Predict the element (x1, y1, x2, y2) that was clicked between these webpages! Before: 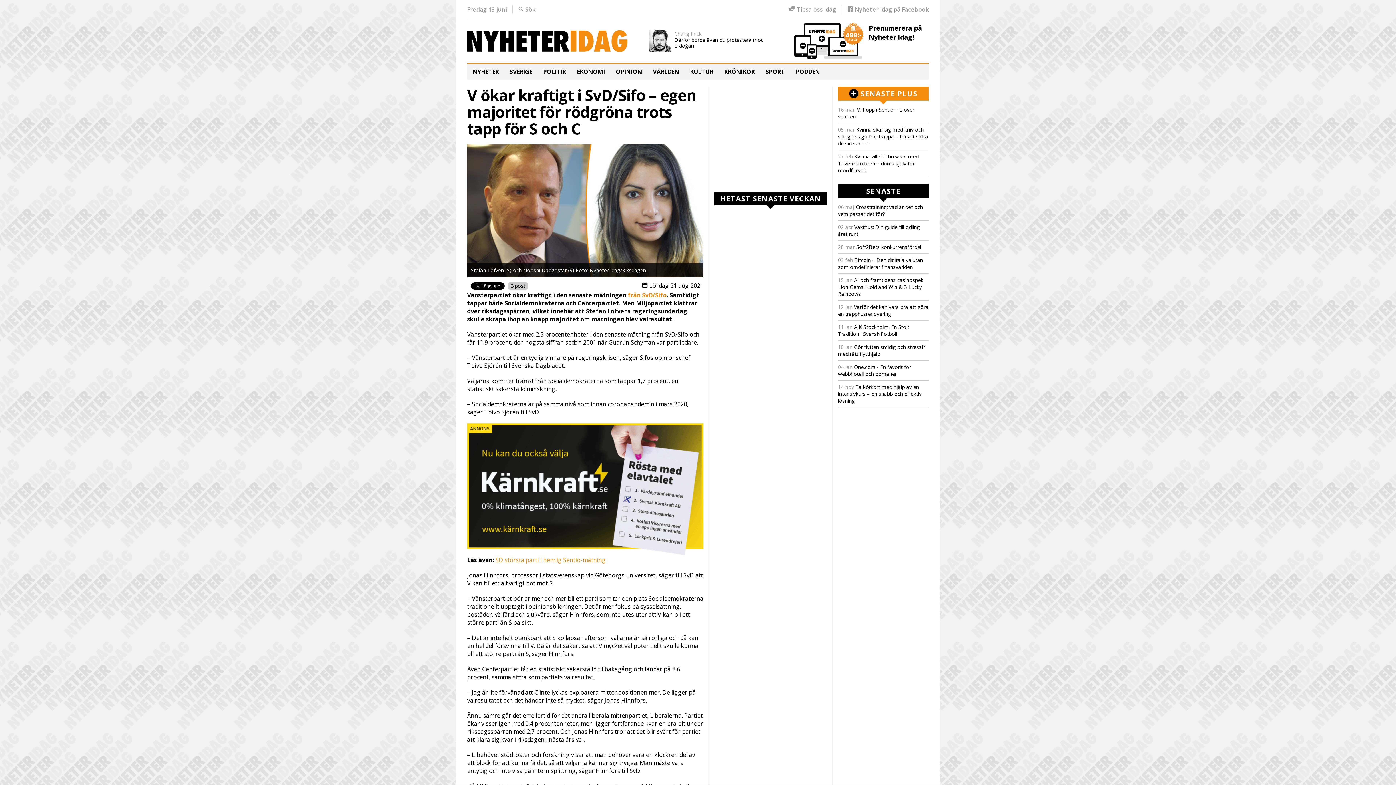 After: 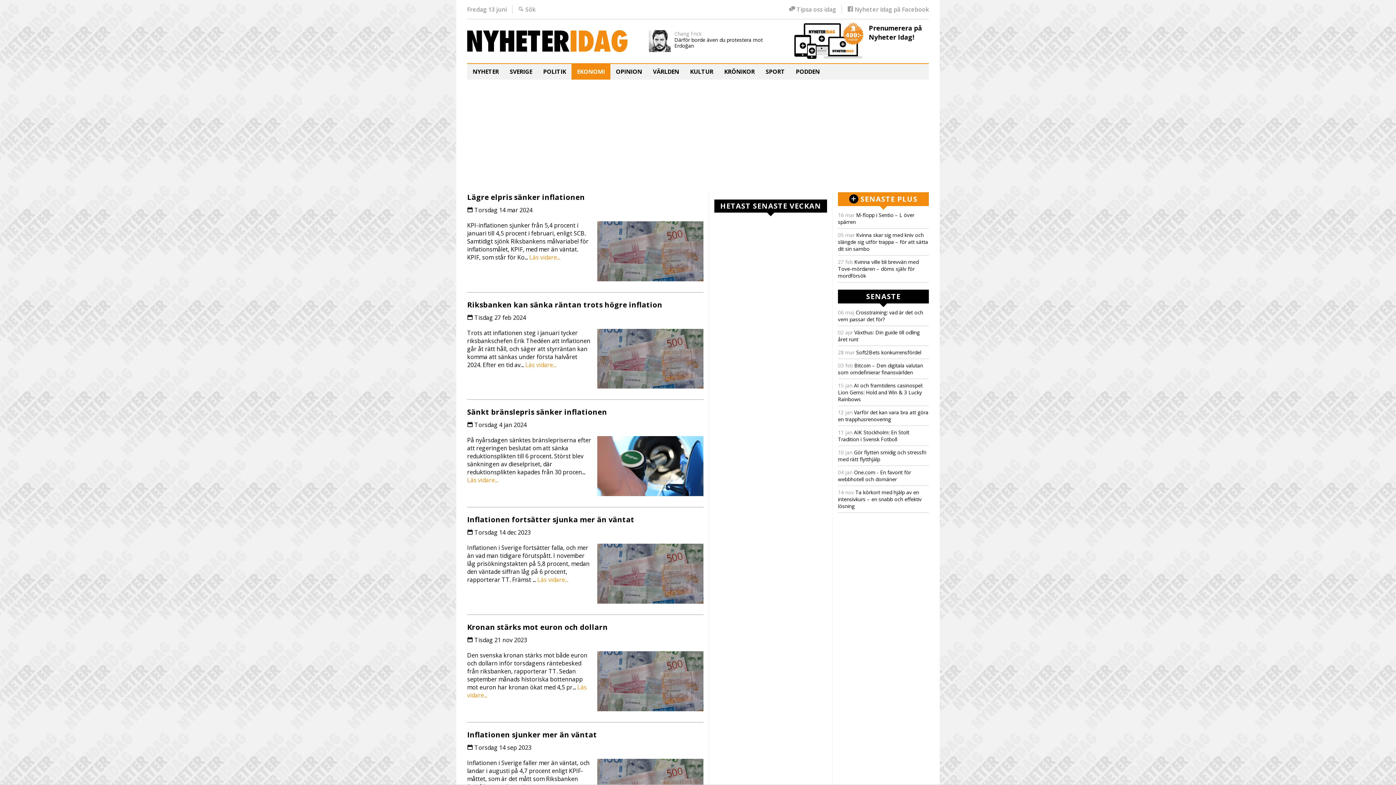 Action: bbox: (571, 64, 610, 79) label: EKONOMI